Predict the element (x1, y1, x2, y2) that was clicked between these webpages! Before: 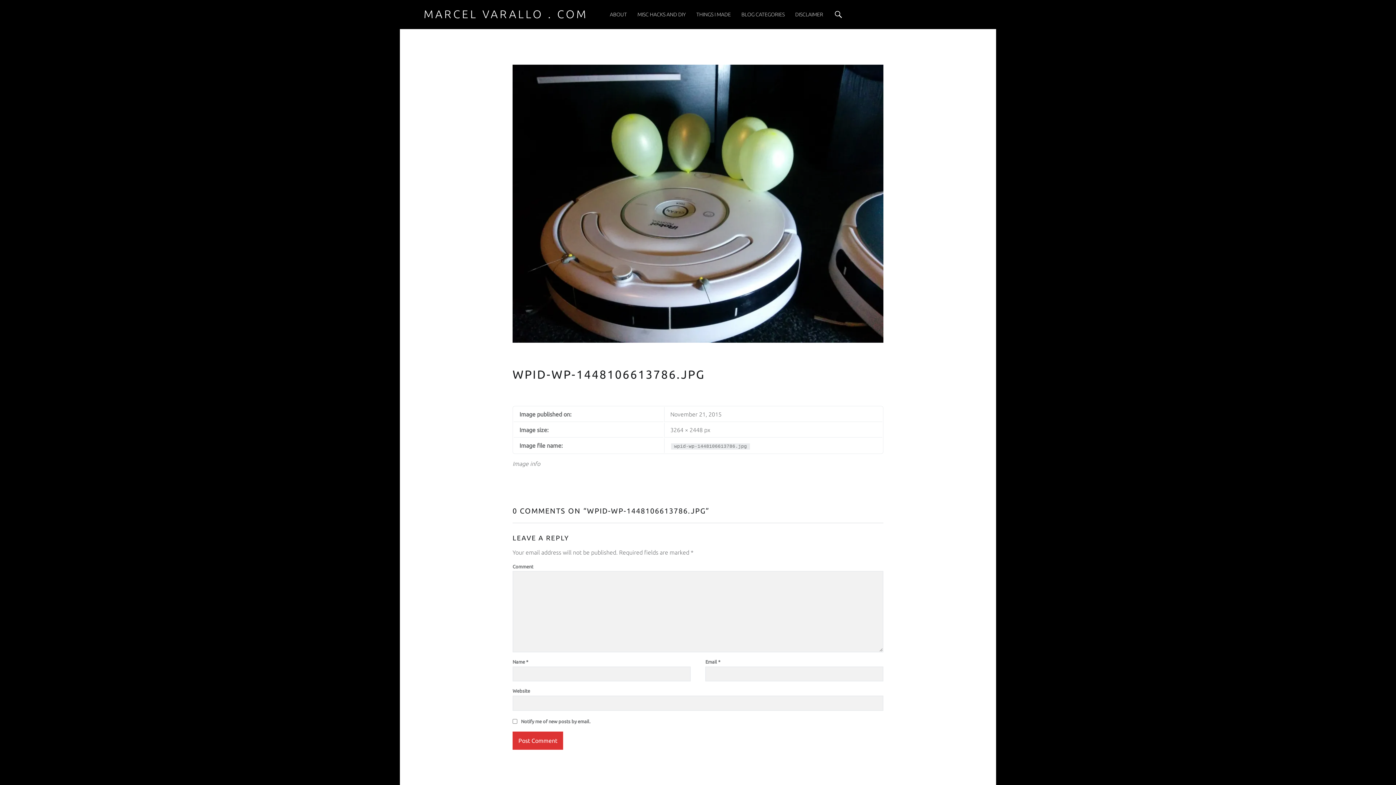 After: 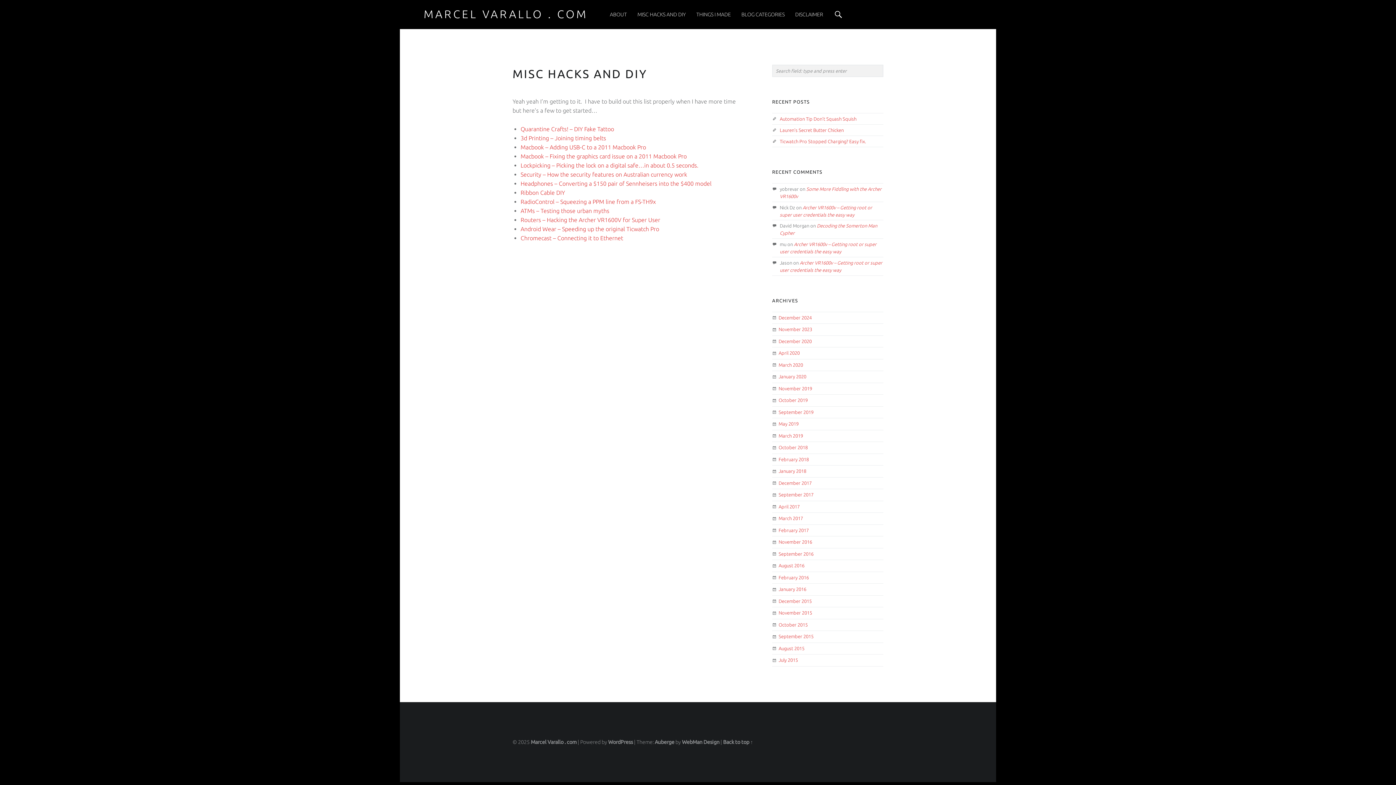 Action: bbox: (637, 0, 685, 29) label: MISC HACKS AND DIY